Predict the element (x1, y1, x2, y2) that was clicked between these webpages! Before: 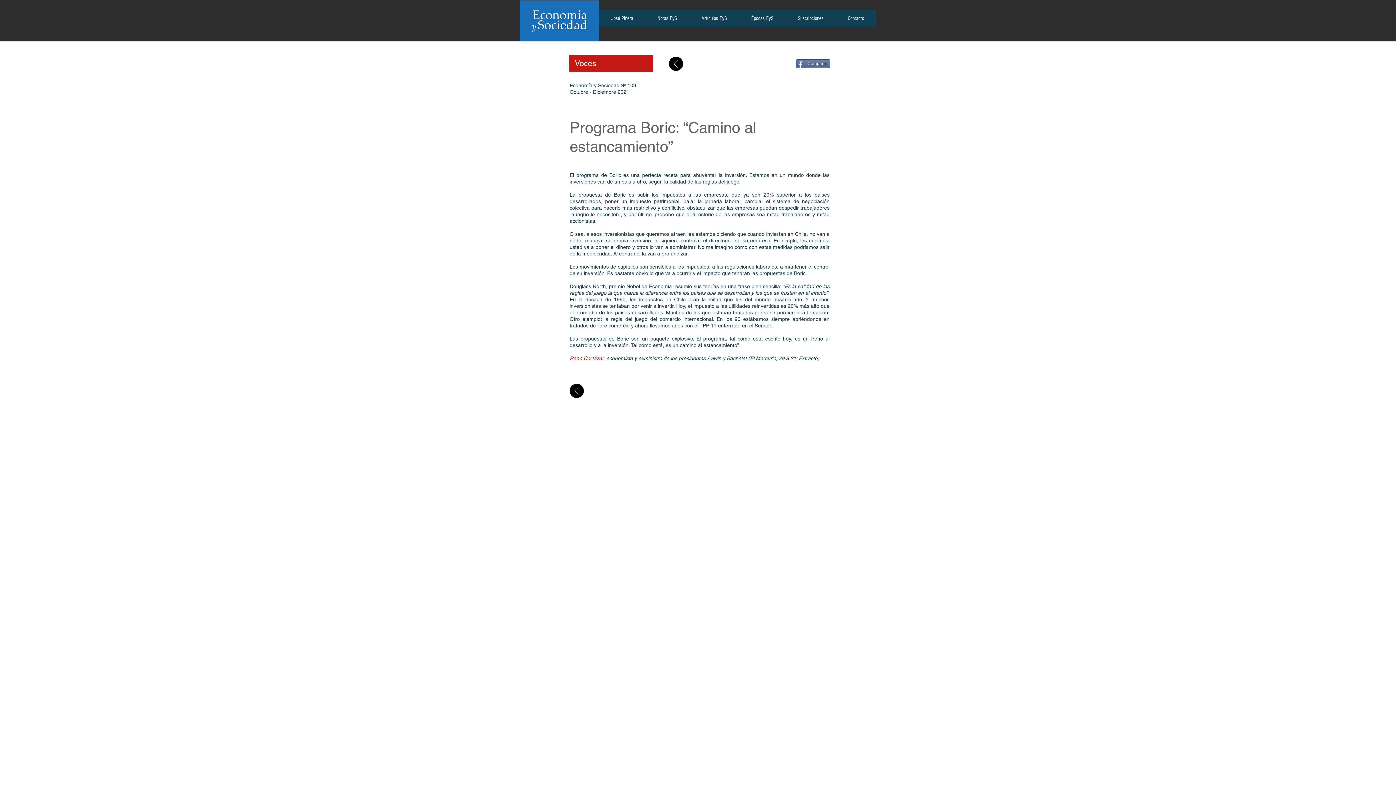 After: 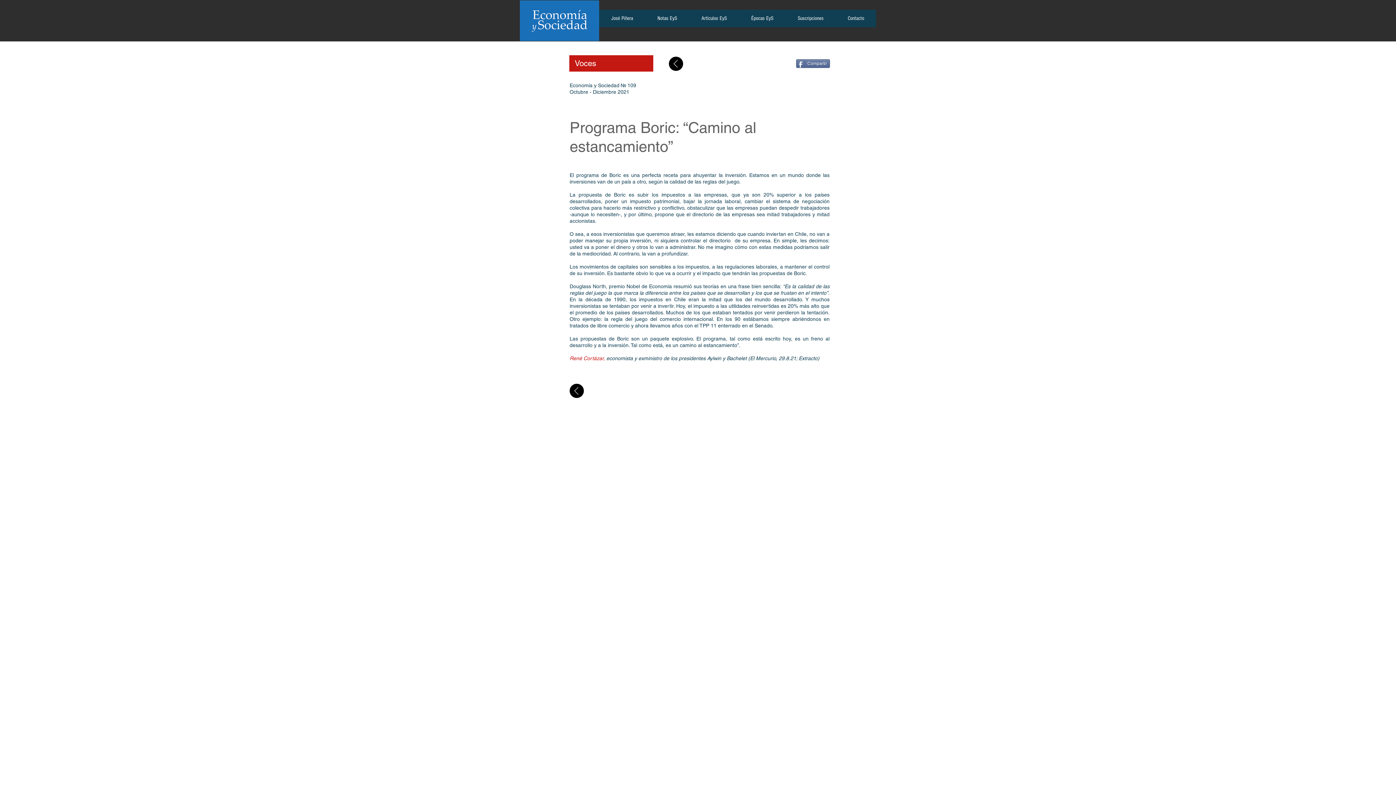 Action: bbox: (569, 384, 584, 398)